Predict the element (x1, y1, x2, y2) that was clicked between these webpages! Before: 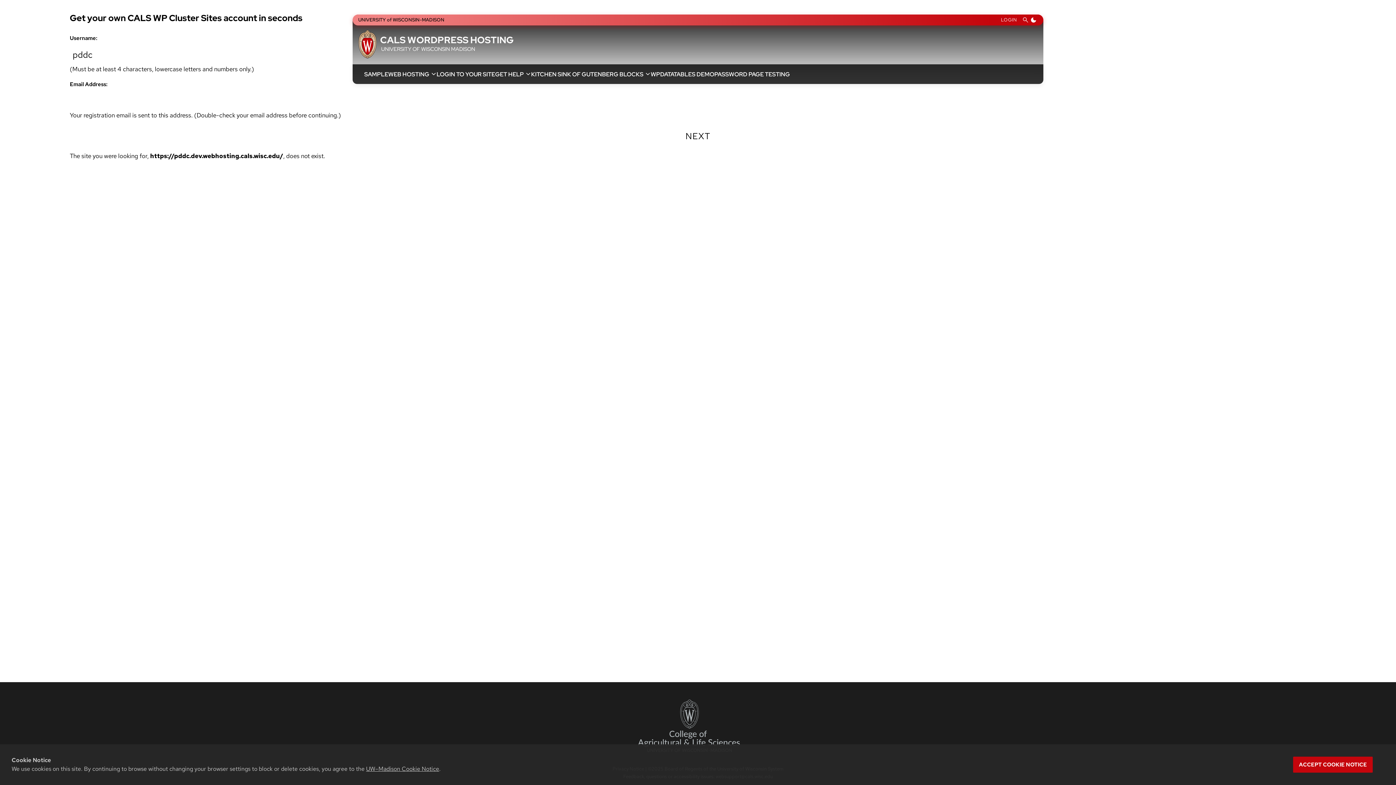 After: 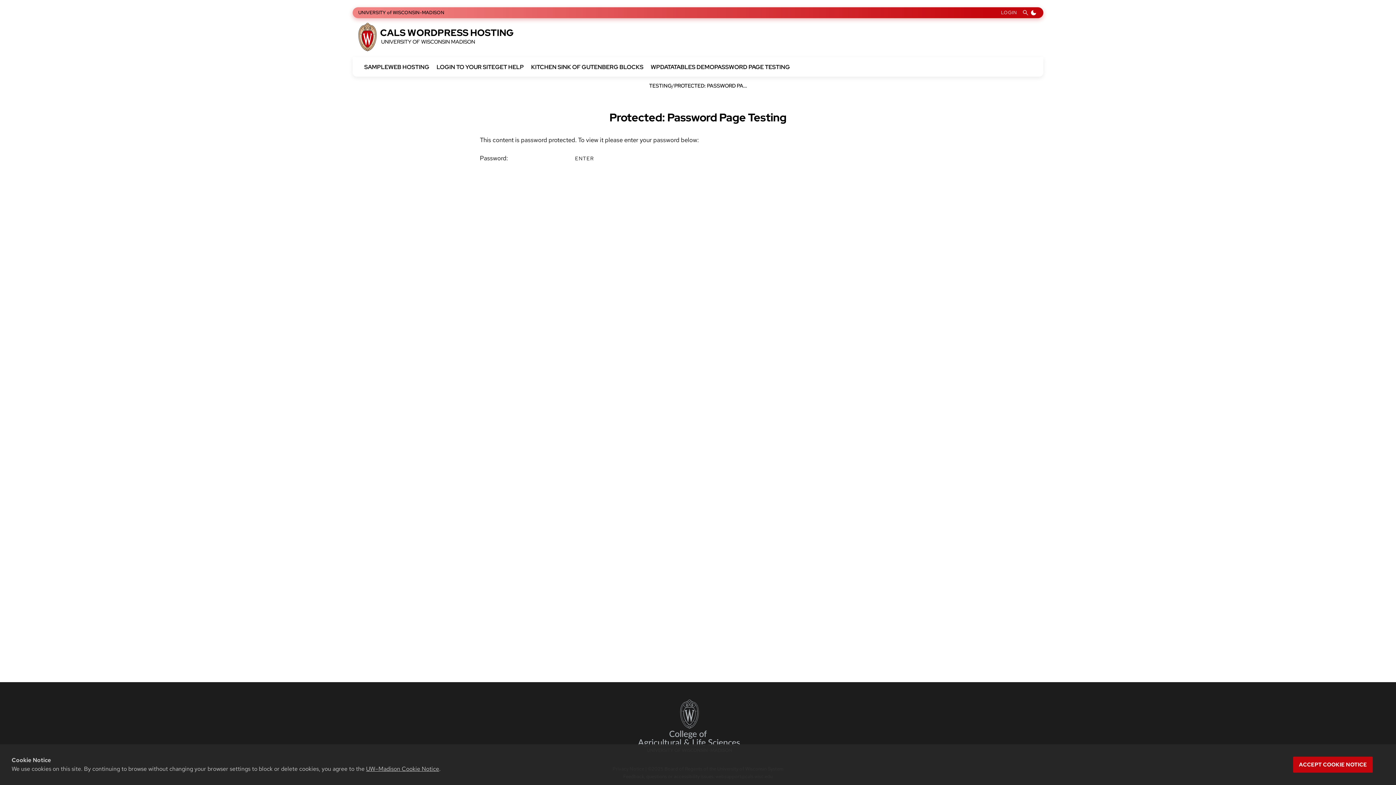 Action: bbox: (714, 69, 790, 79) label: PASSWORD PAGE TESTING